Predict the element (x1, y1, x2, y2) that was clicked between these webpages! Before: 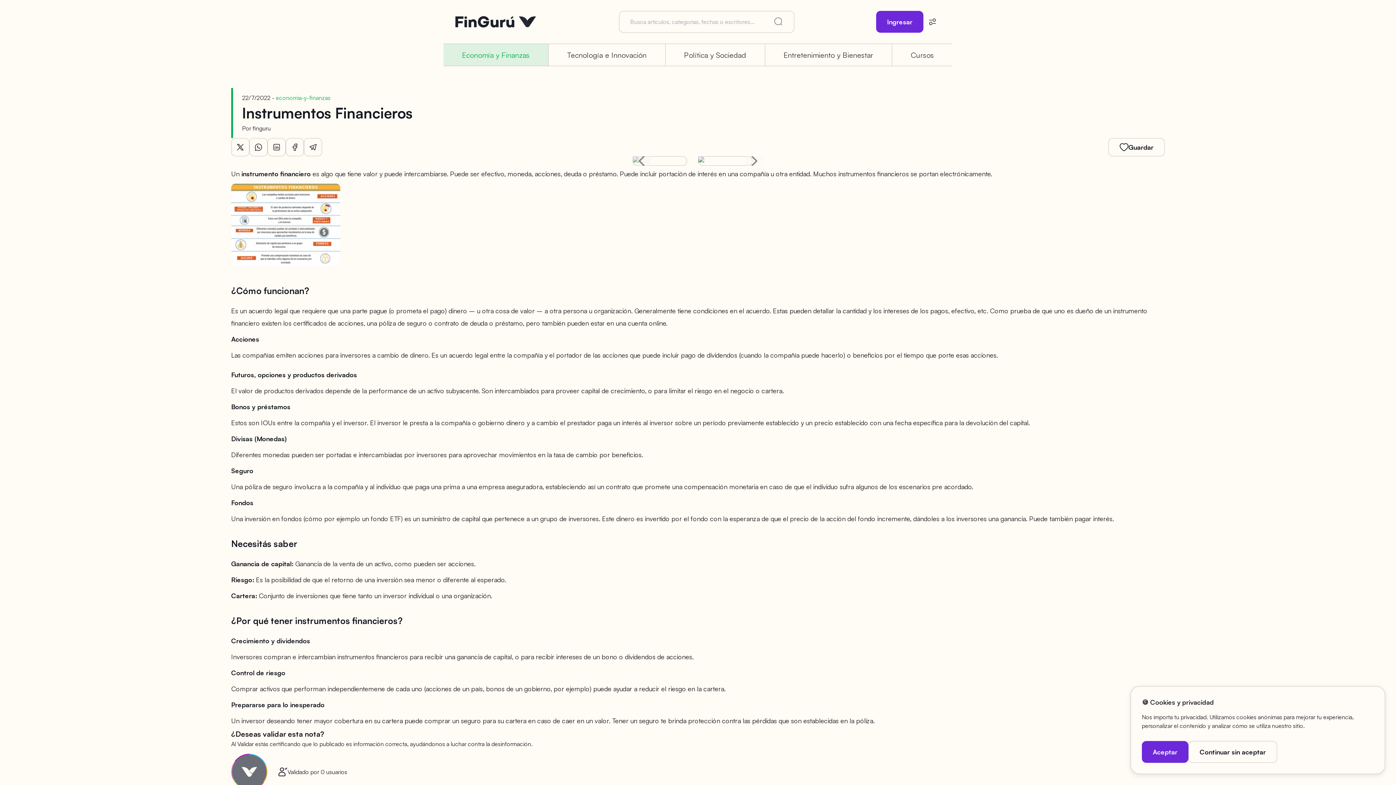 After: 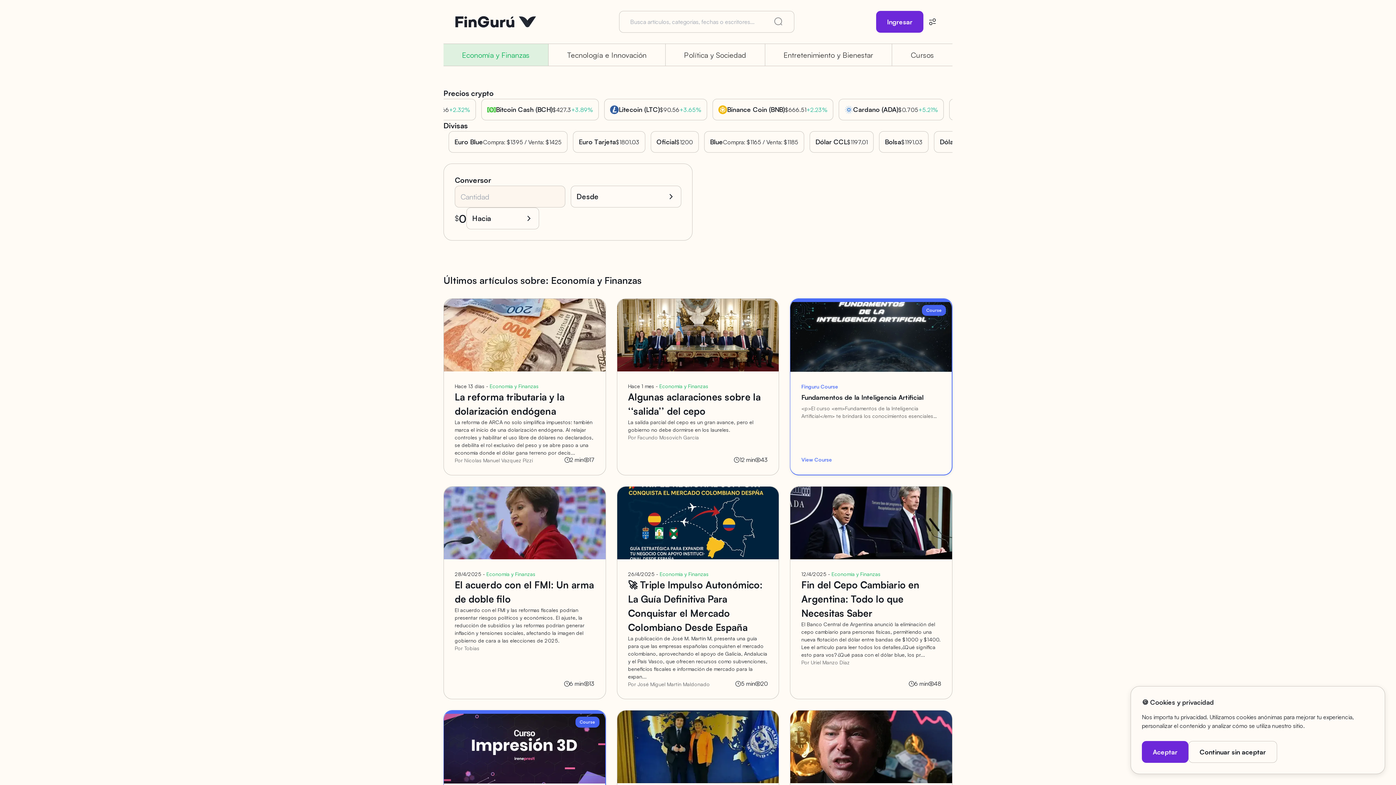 Action: label: economia-y-finanzas bbox: (276, 94, 330, 101)